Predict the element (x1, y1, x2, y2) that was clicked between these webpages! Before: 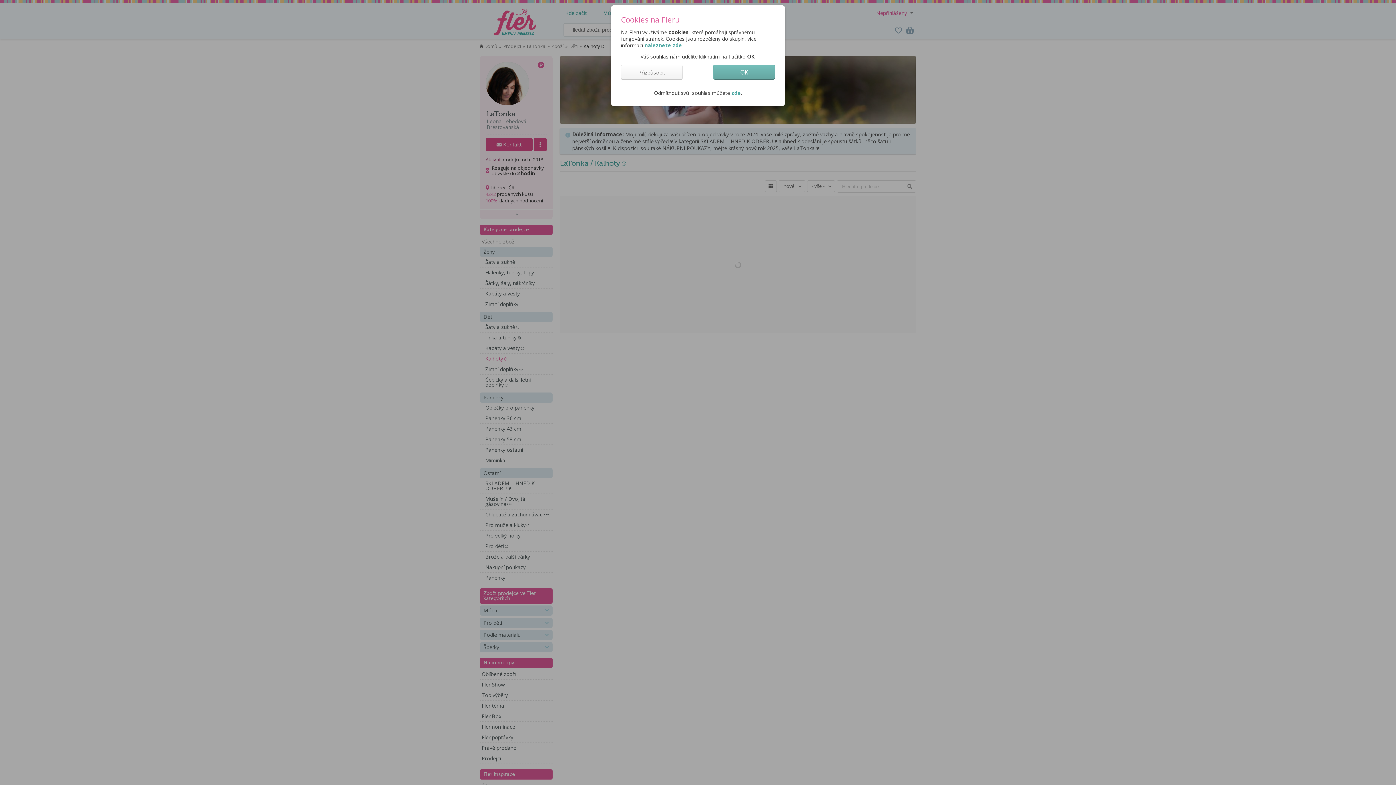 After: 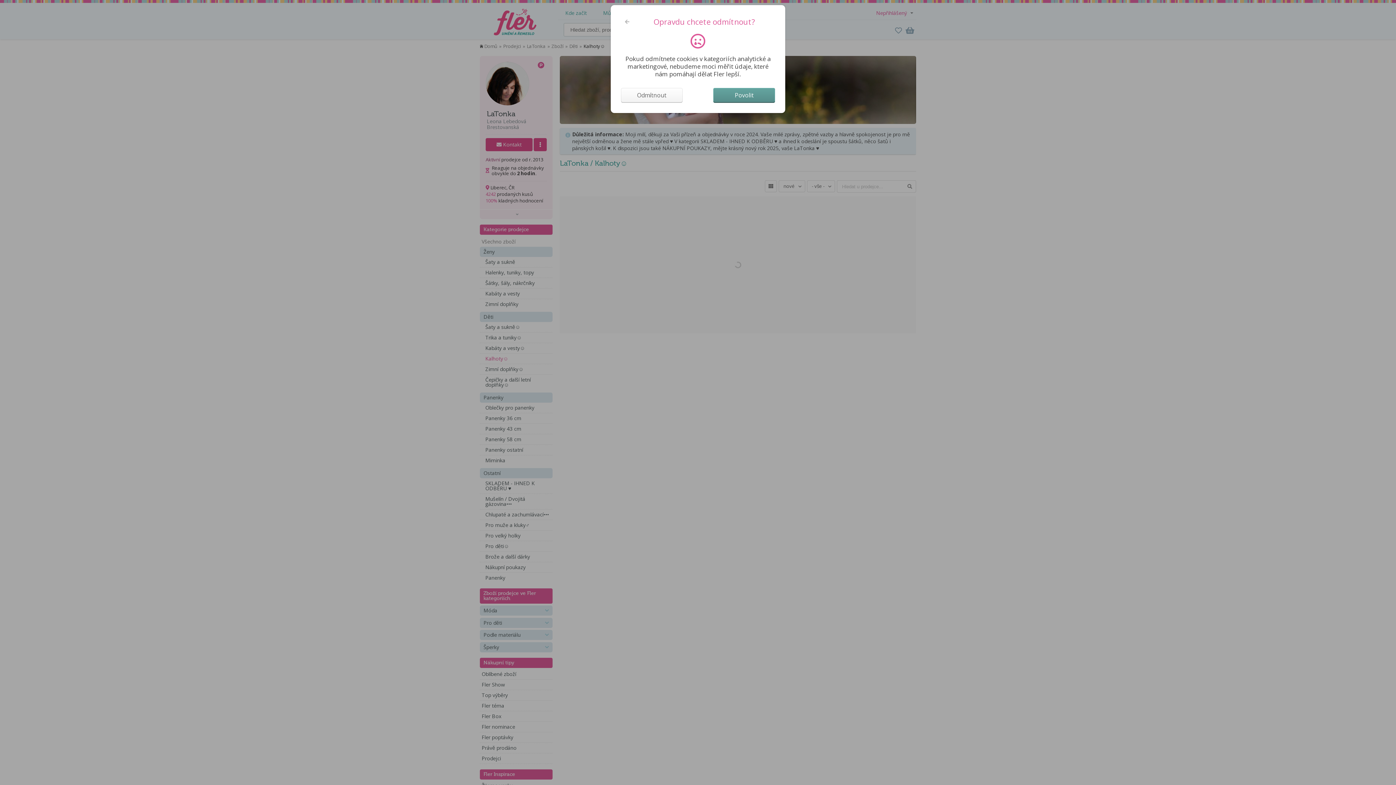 Action: label: zde bbox: (731, 89, 741, 96)